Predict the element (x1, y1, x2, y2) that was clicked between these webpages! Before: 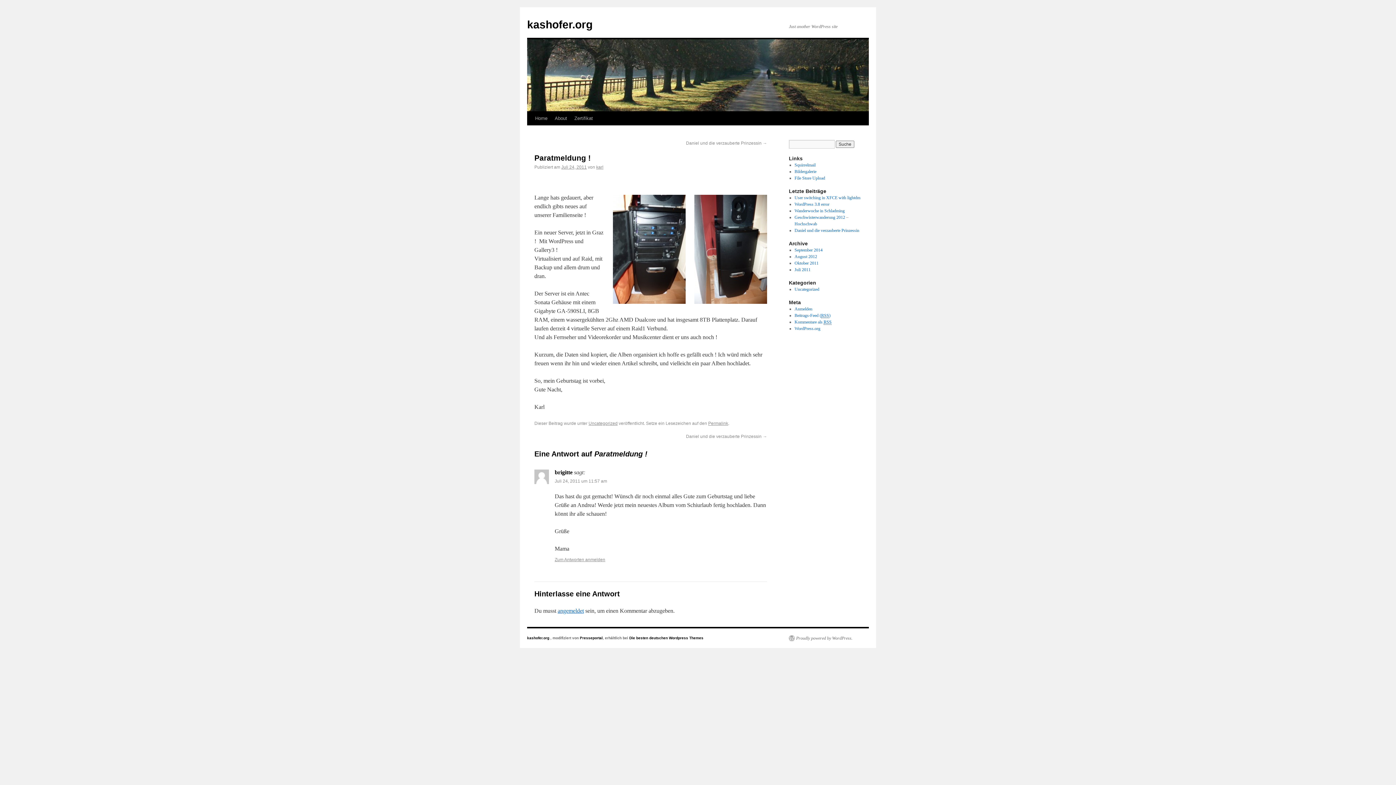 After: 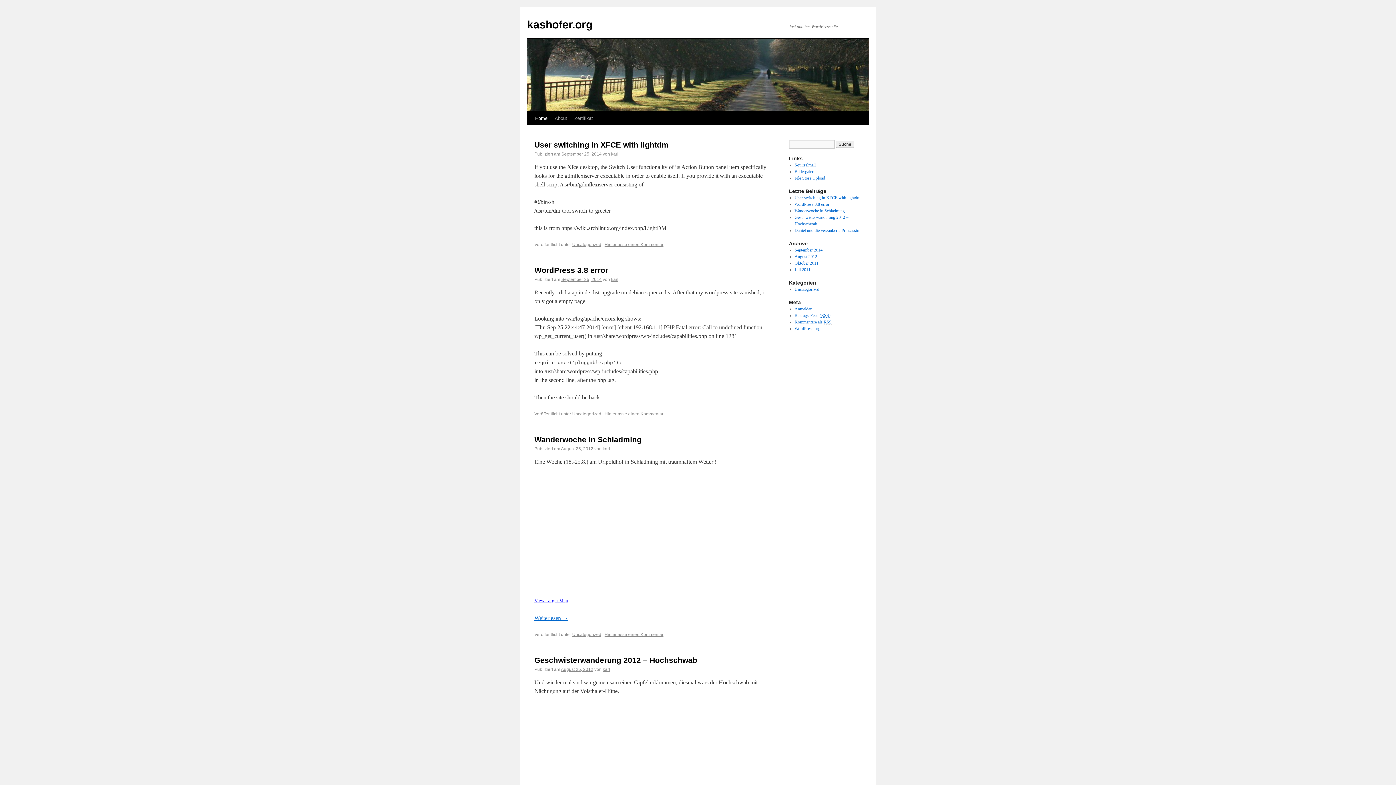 Action: label: Home bbox: (531, 111, 551, 125)